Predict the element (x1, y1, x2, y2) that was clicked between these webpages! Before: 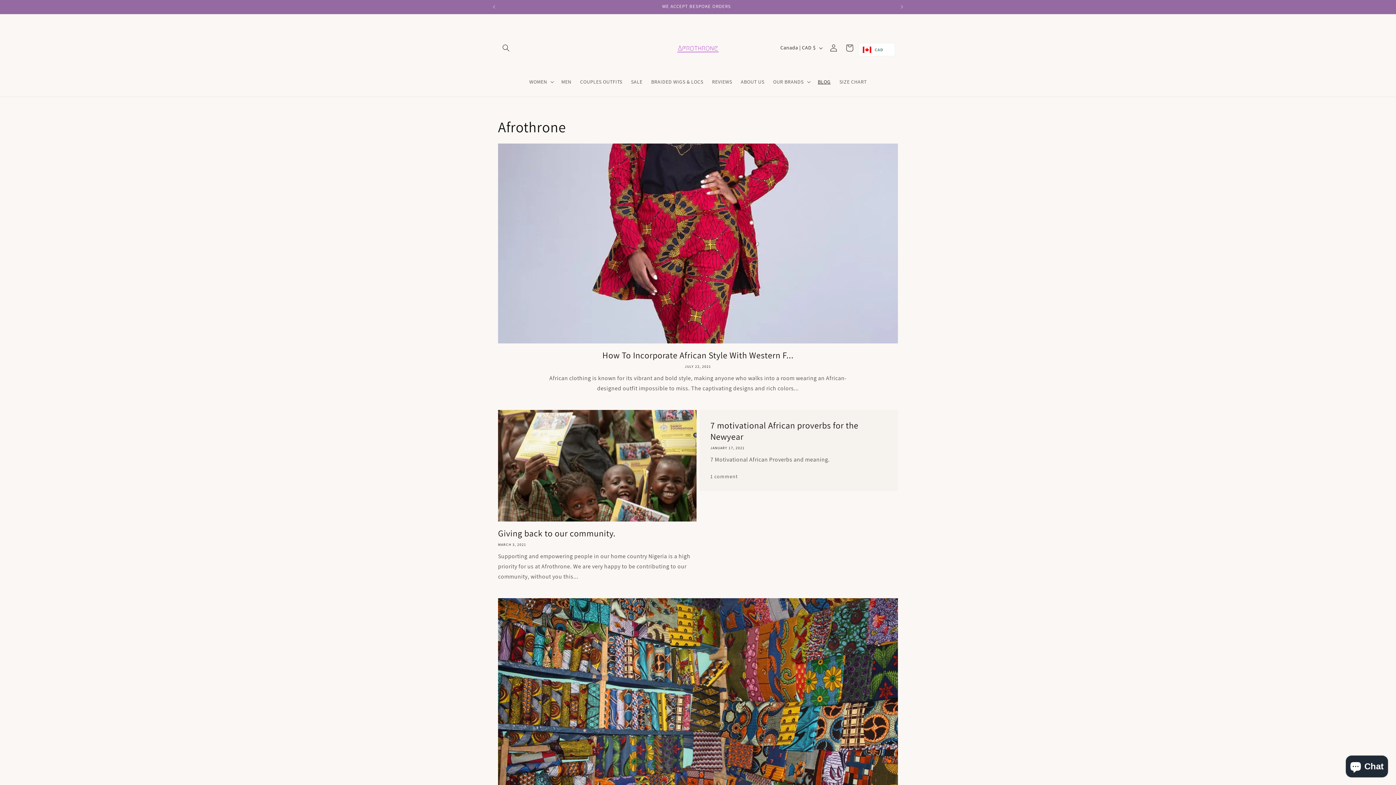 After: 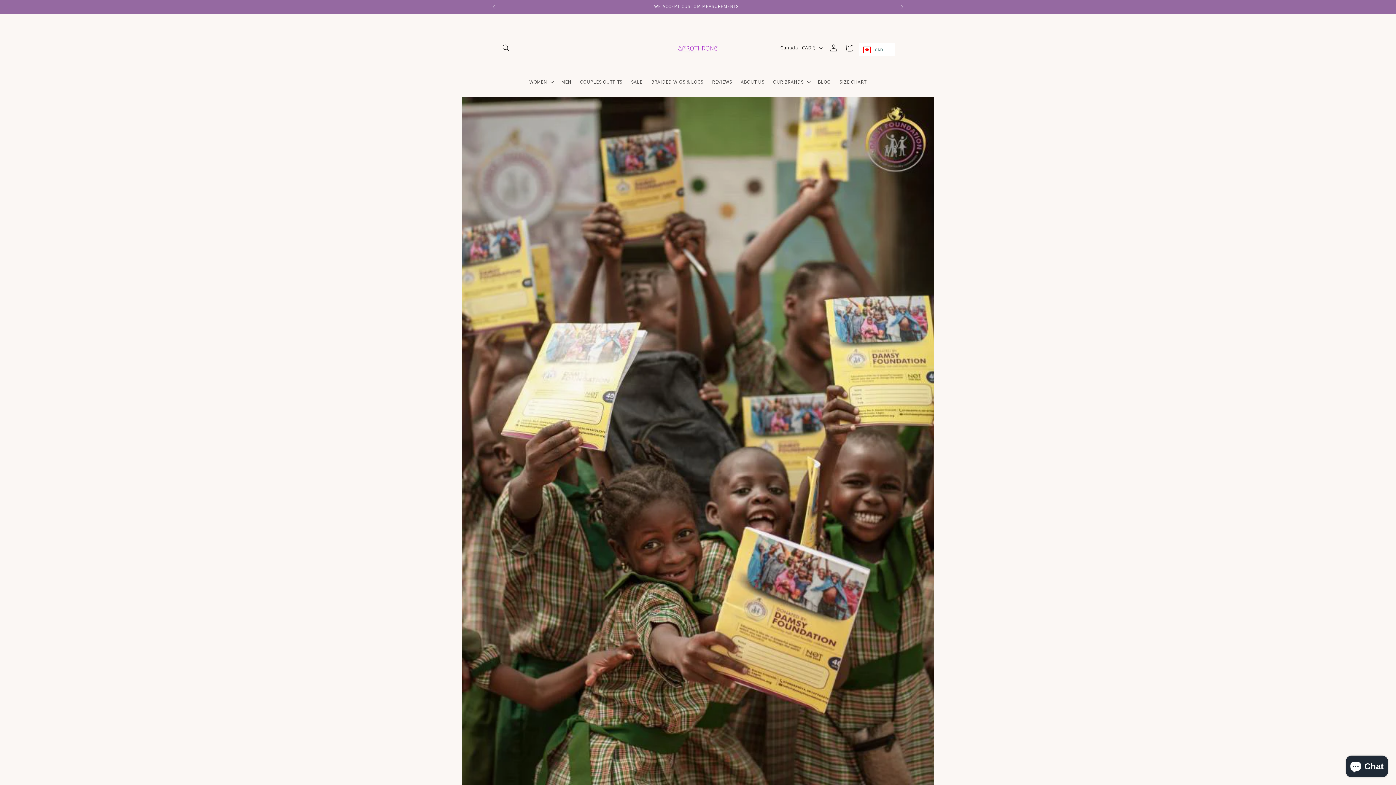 Action: label: Giving back to our community. bbox: (498, 528, 696, 539)